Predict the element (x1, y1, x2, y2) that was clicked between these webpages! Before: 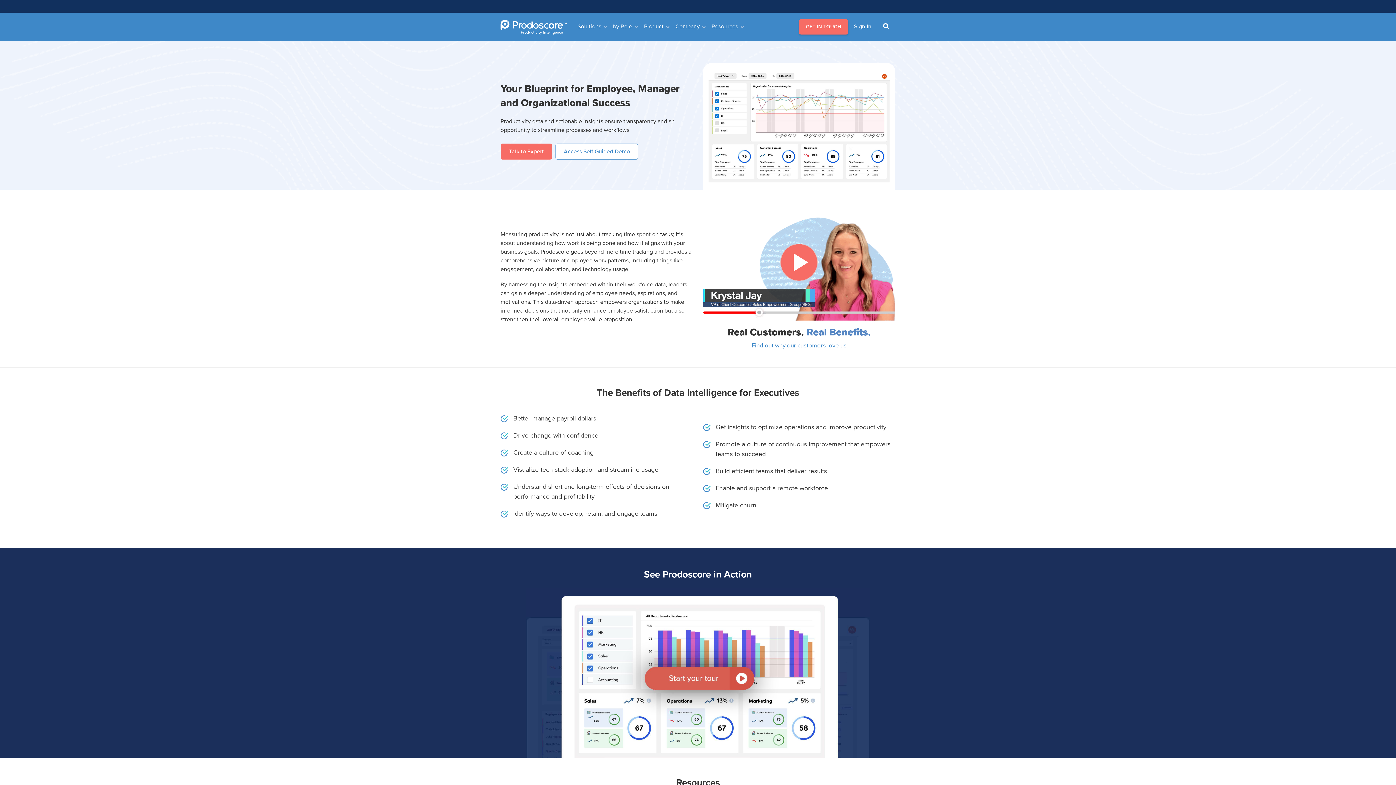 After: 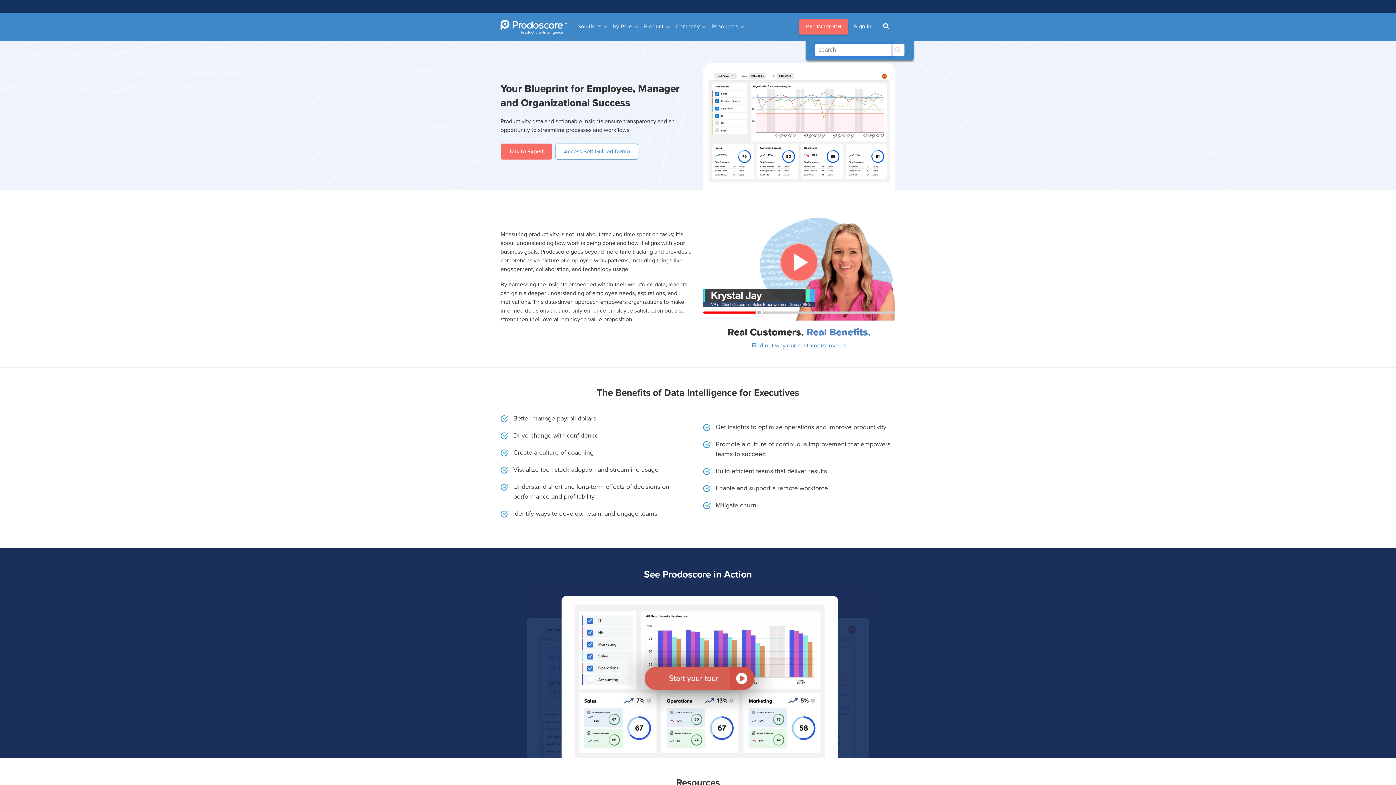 Action: bbox: (877, 18, 895, 34)